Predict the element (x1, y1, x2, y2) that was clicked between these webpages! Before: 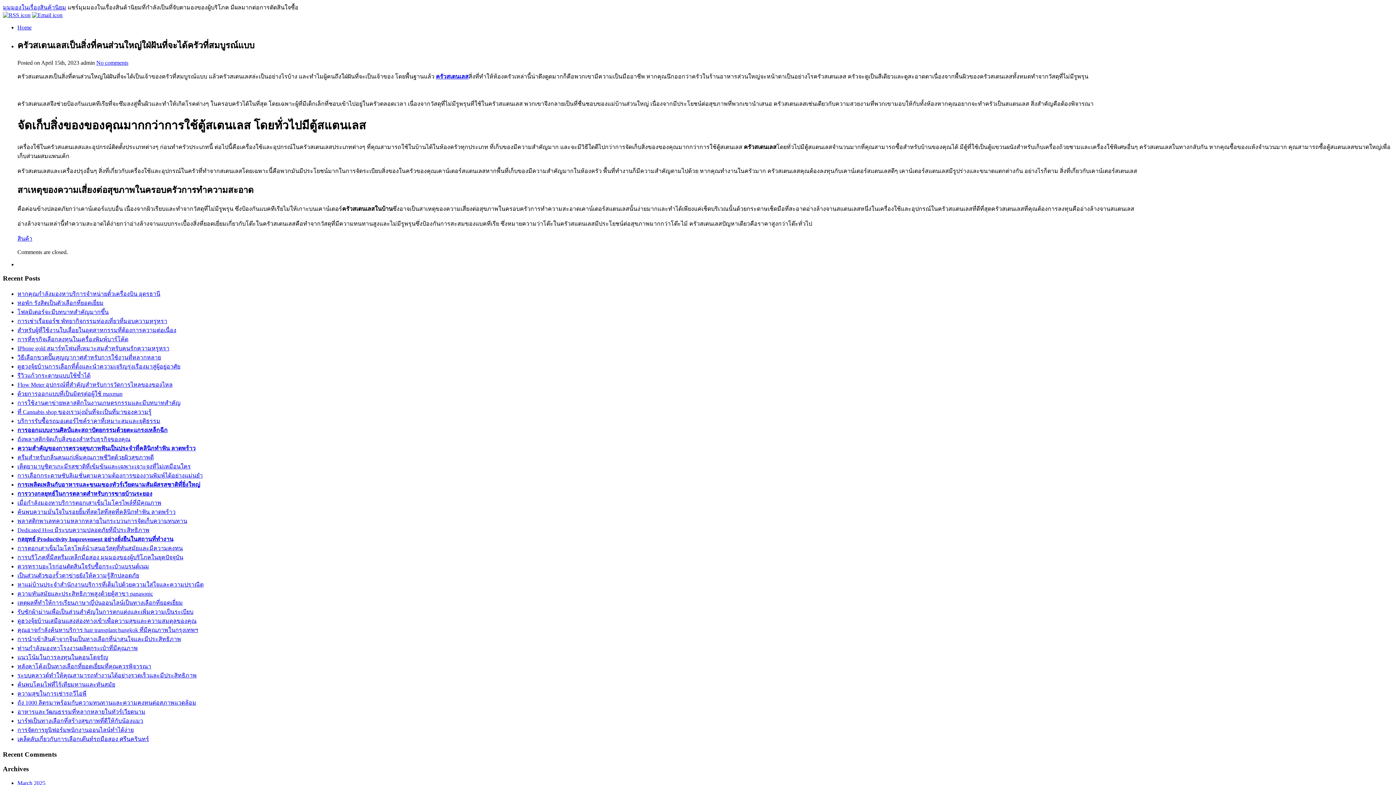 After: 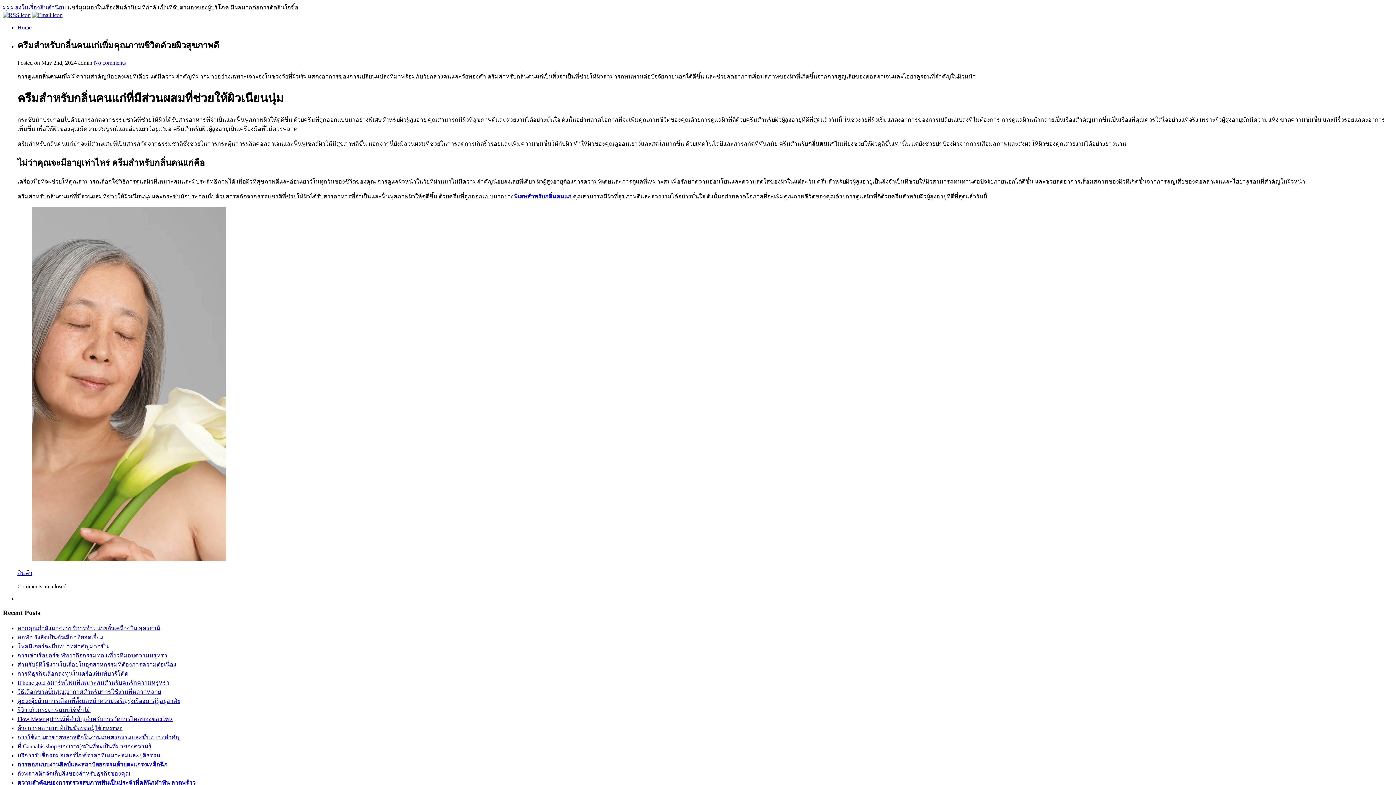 Action: label: ครีมสำหรับกลิ่นคนแก่เพิ่มคุณภาพชีวิตด้วยผิวสุขภาพดี bbox: (17, 454, 153, 460)